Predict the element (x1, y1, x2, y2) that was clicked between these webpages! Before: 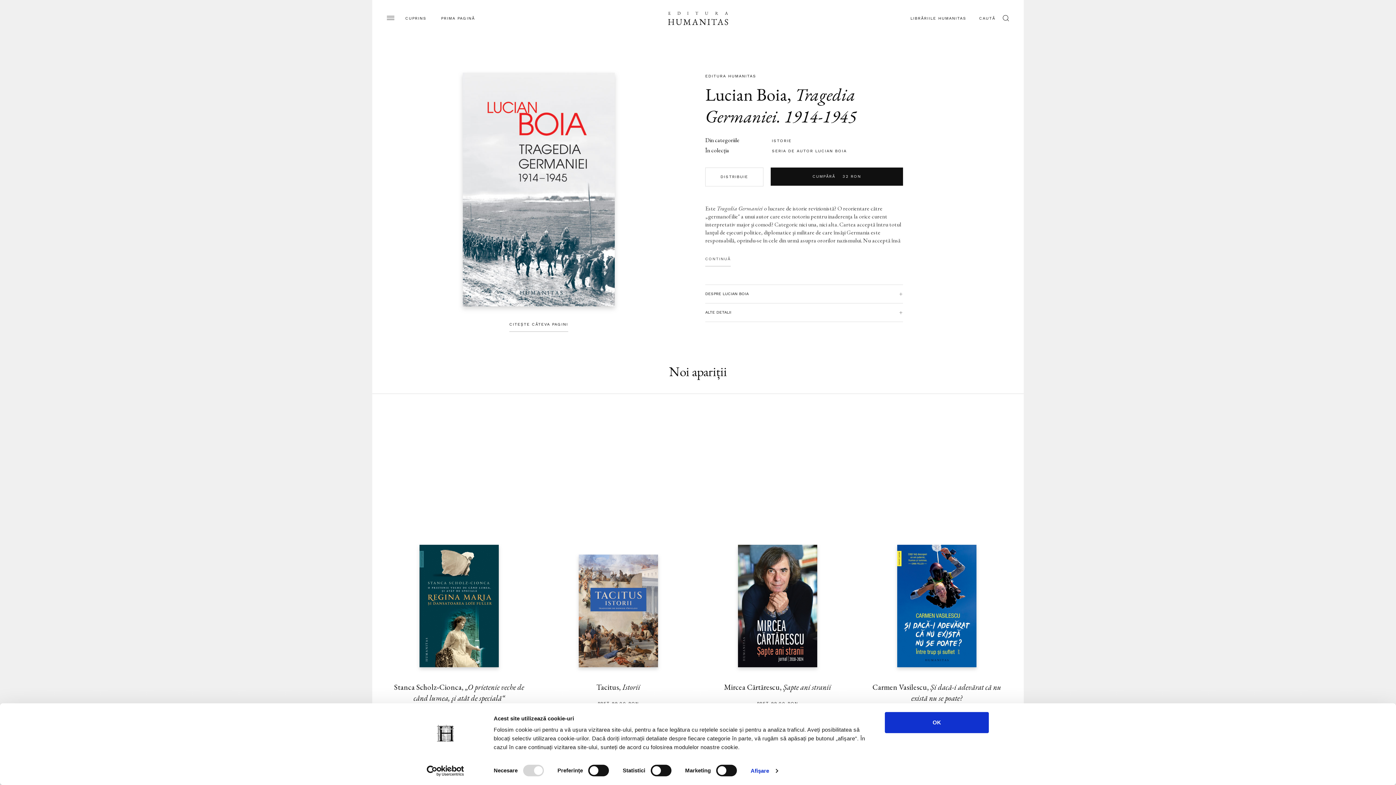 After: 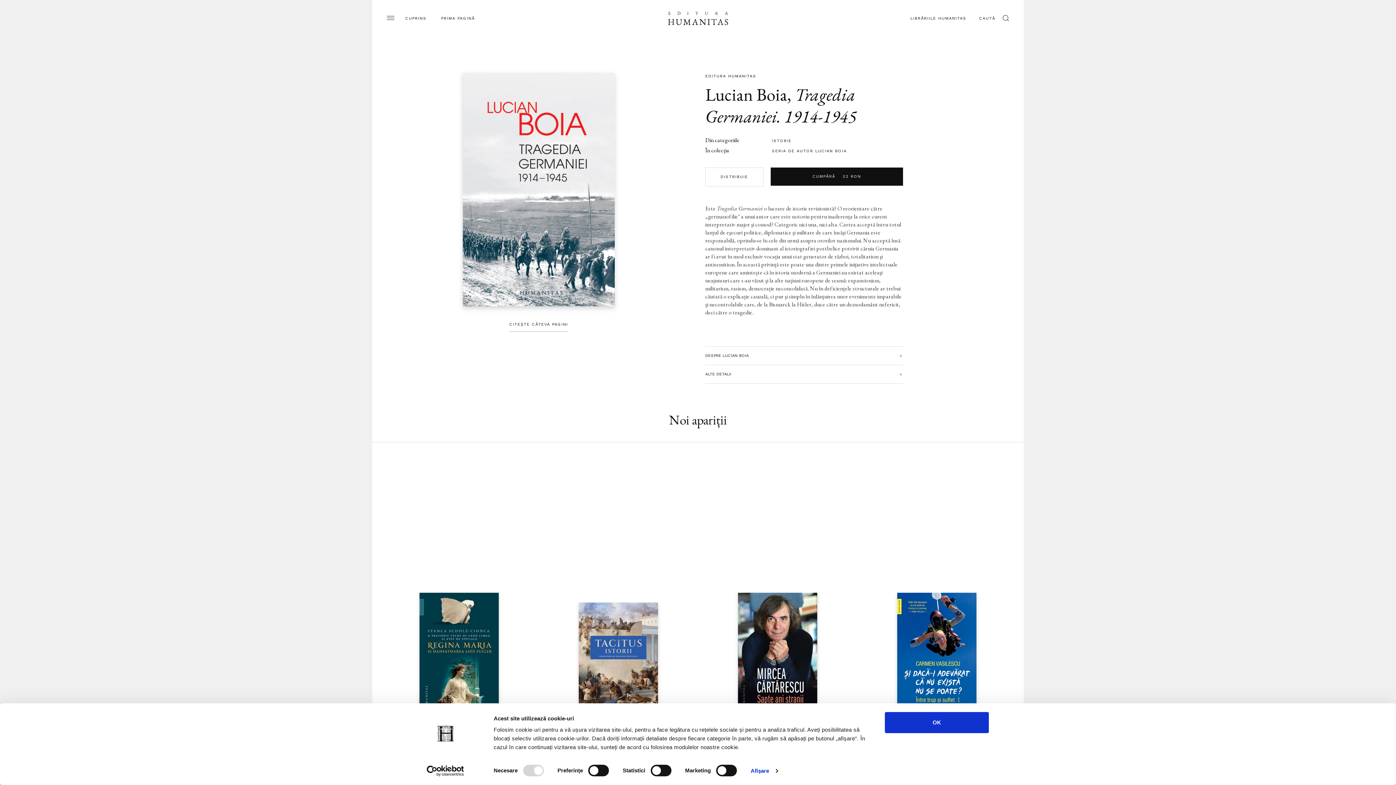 Action: label: CONTINUĂ bbox: (705, 255, 730, 262)